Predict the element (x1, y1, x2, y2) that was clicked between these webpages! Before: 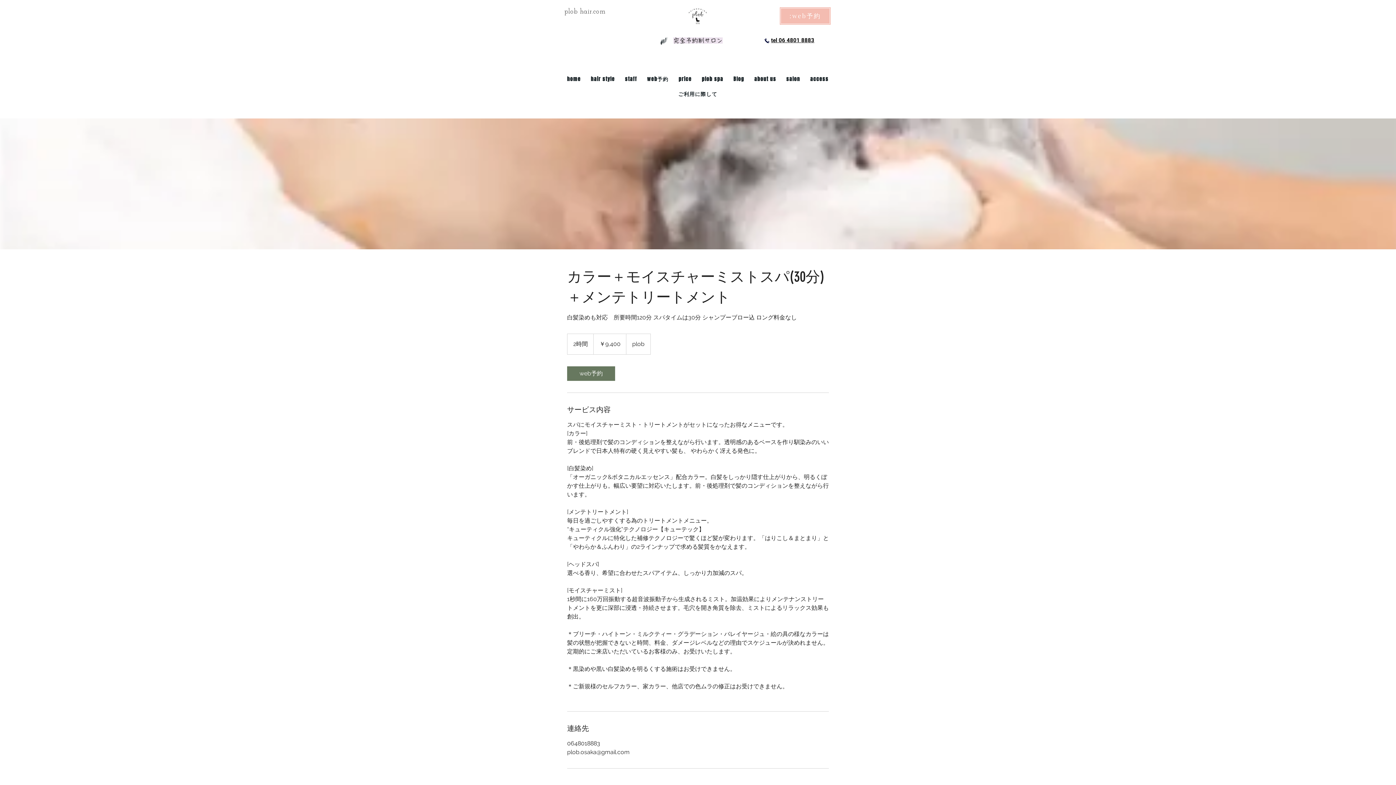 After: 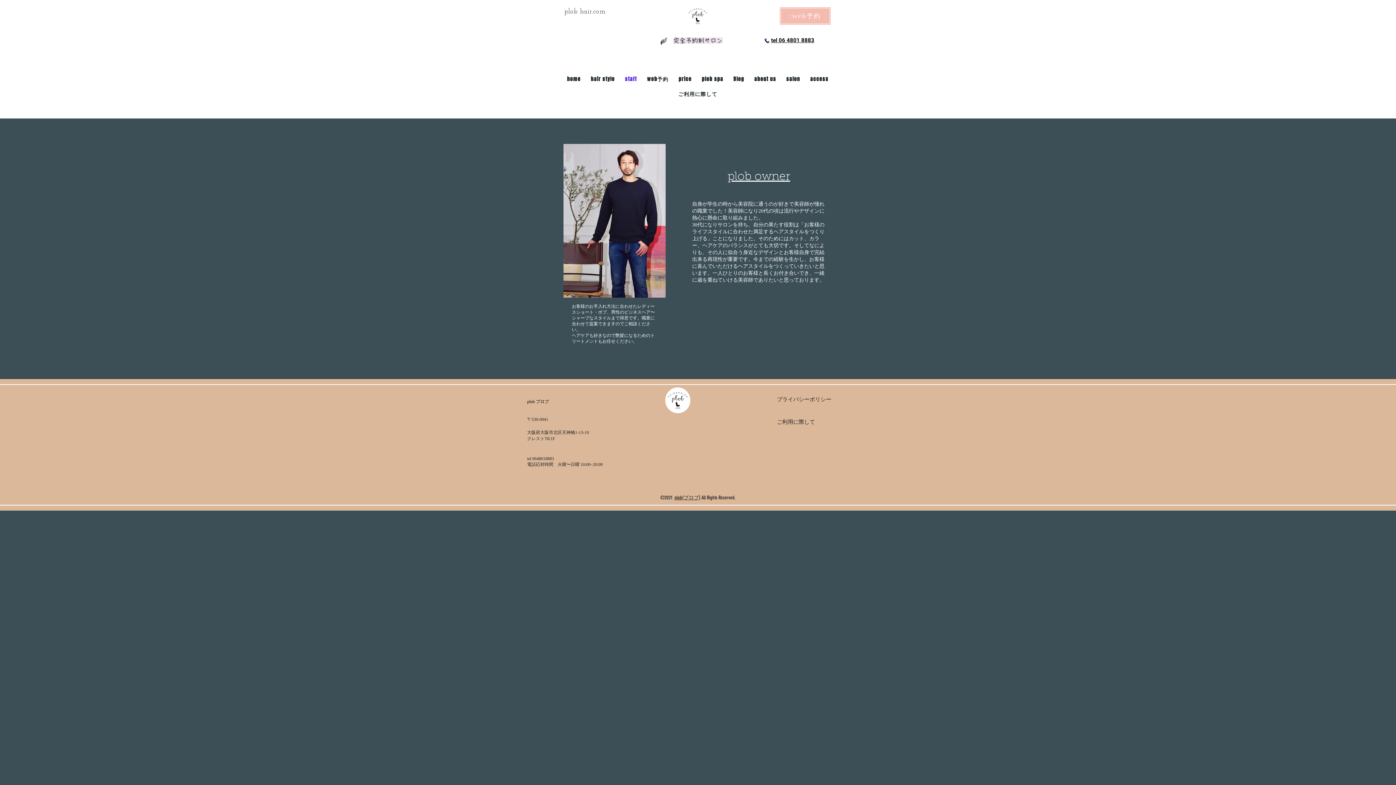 Action: bbox: (620, 71, 642, 86) label: staff